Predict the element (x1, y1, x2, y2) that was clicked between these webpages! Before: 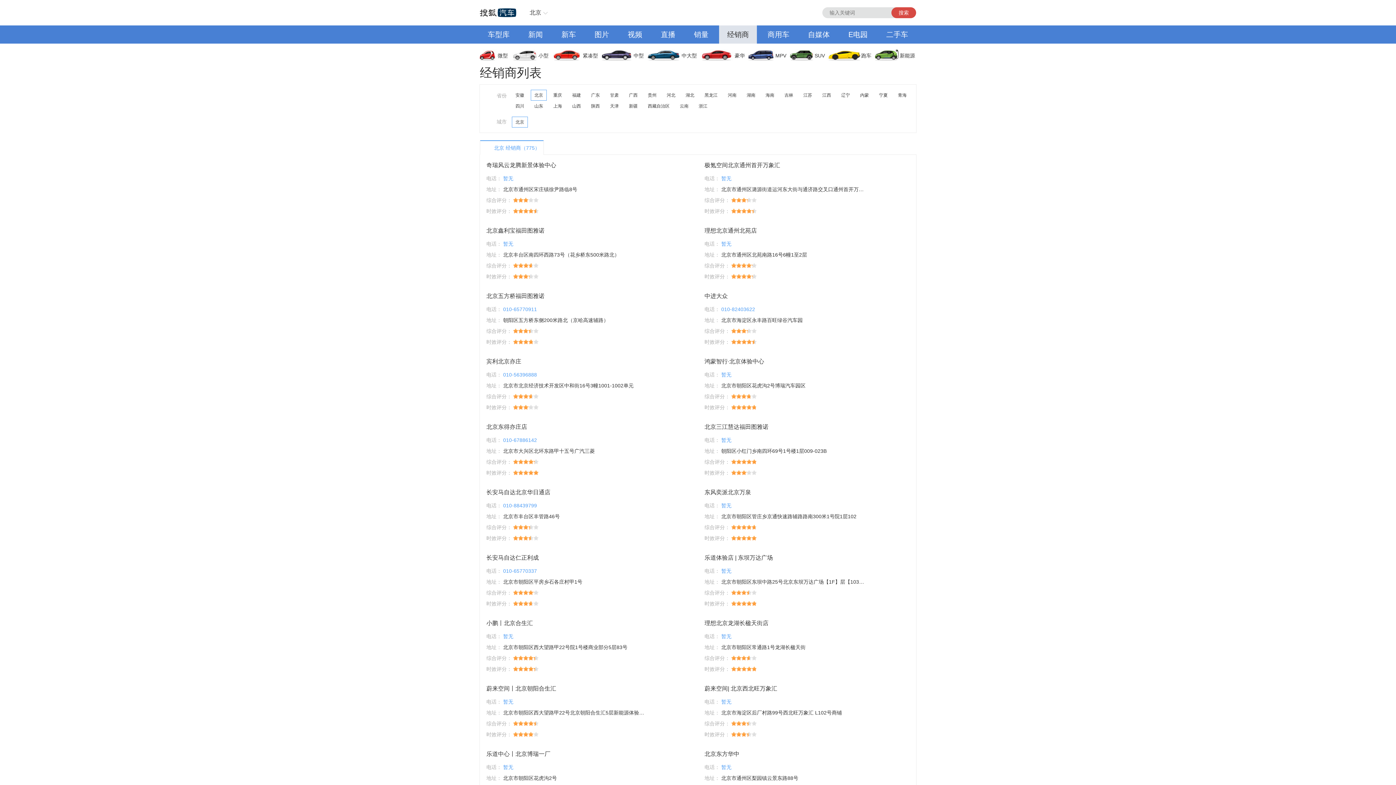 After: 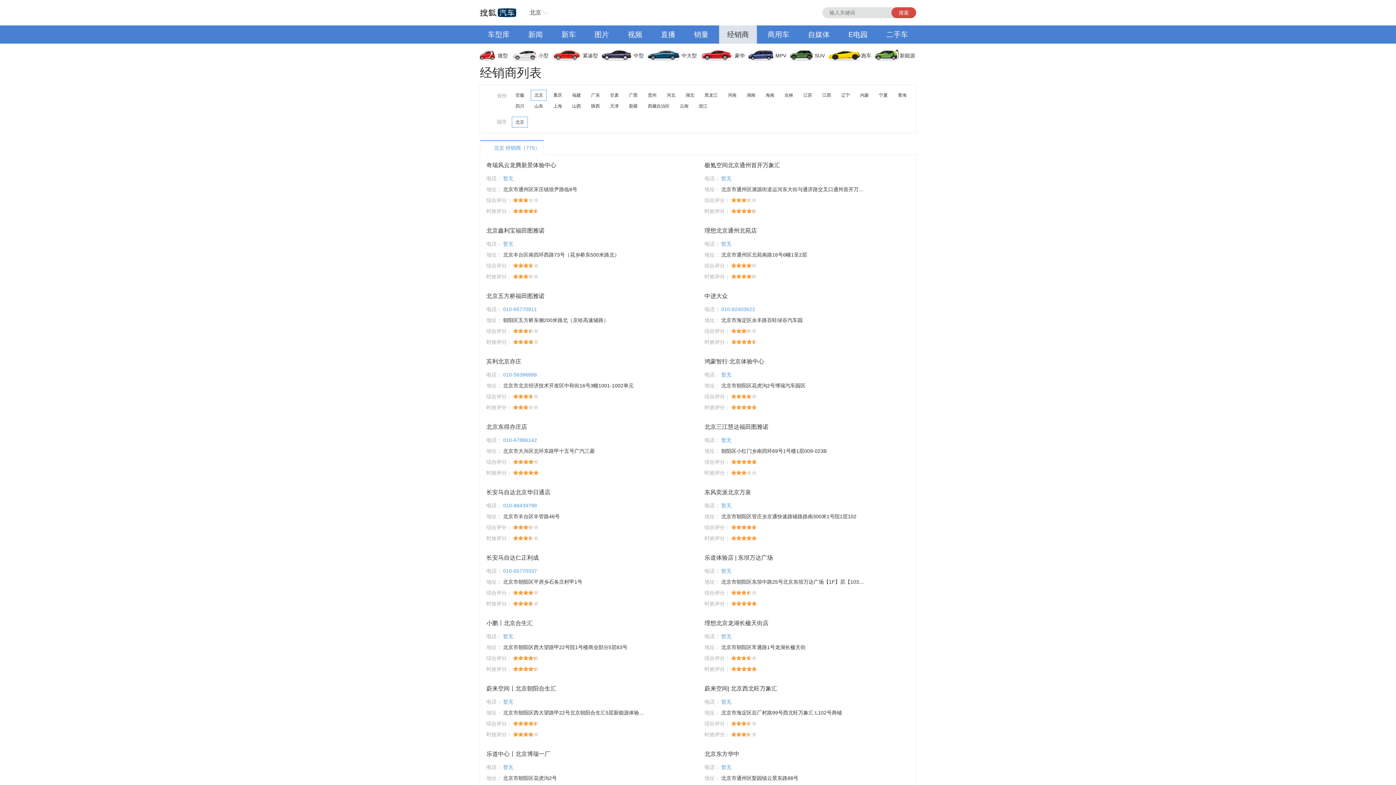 Action: bbox: (800, 25, 838, 43) label: 自媒体